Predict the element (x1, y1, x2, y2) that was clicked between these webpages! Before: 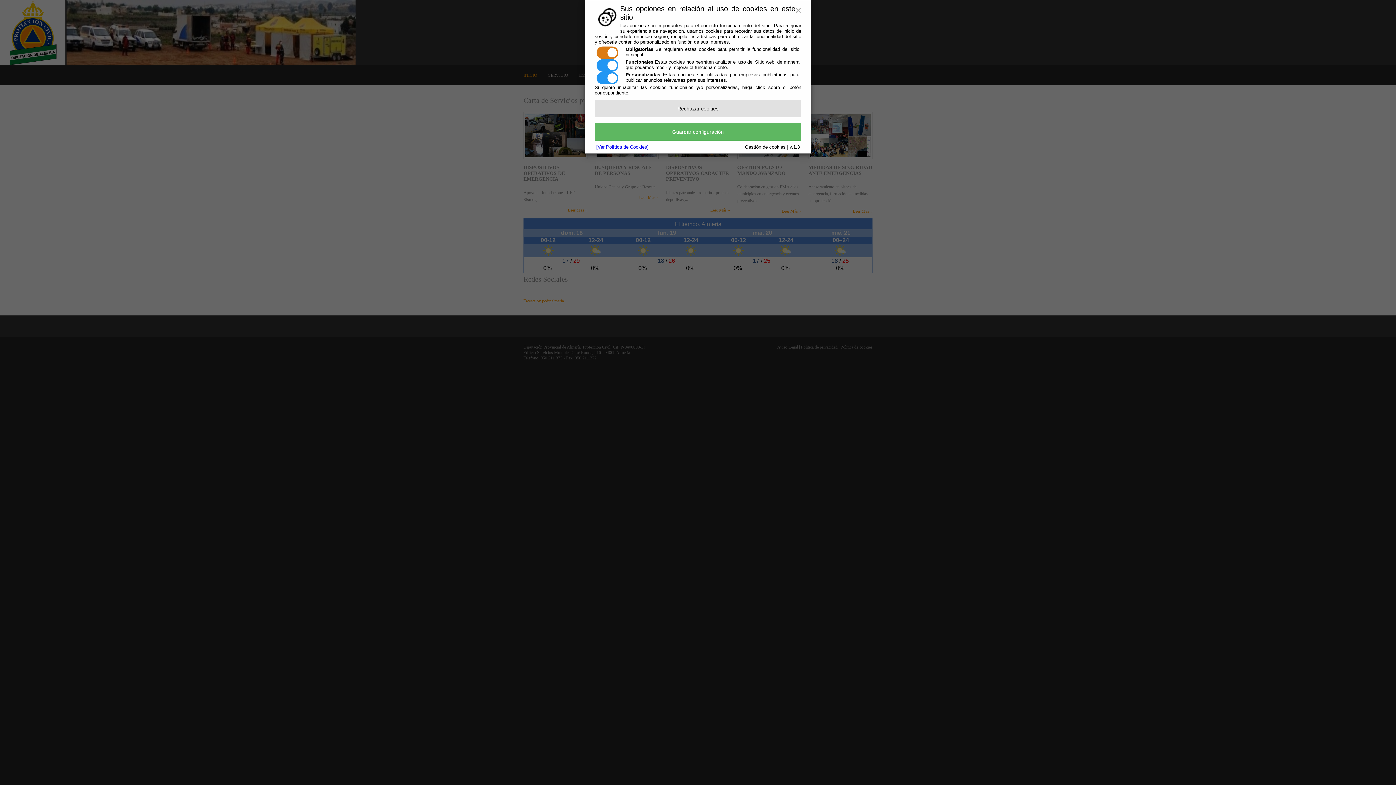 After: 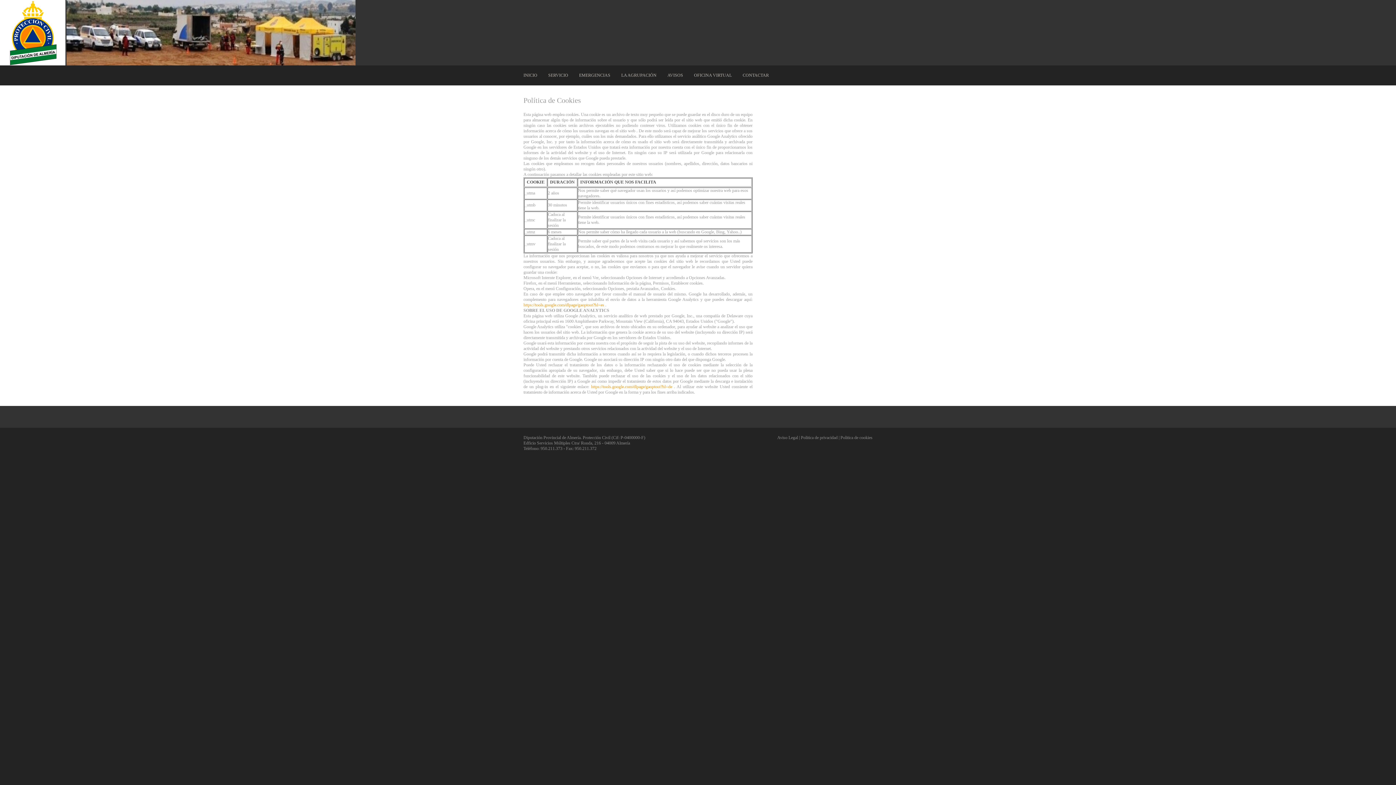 Action: bbox: (596, 144, 648, 149) label: [Ver Política de Cookies]